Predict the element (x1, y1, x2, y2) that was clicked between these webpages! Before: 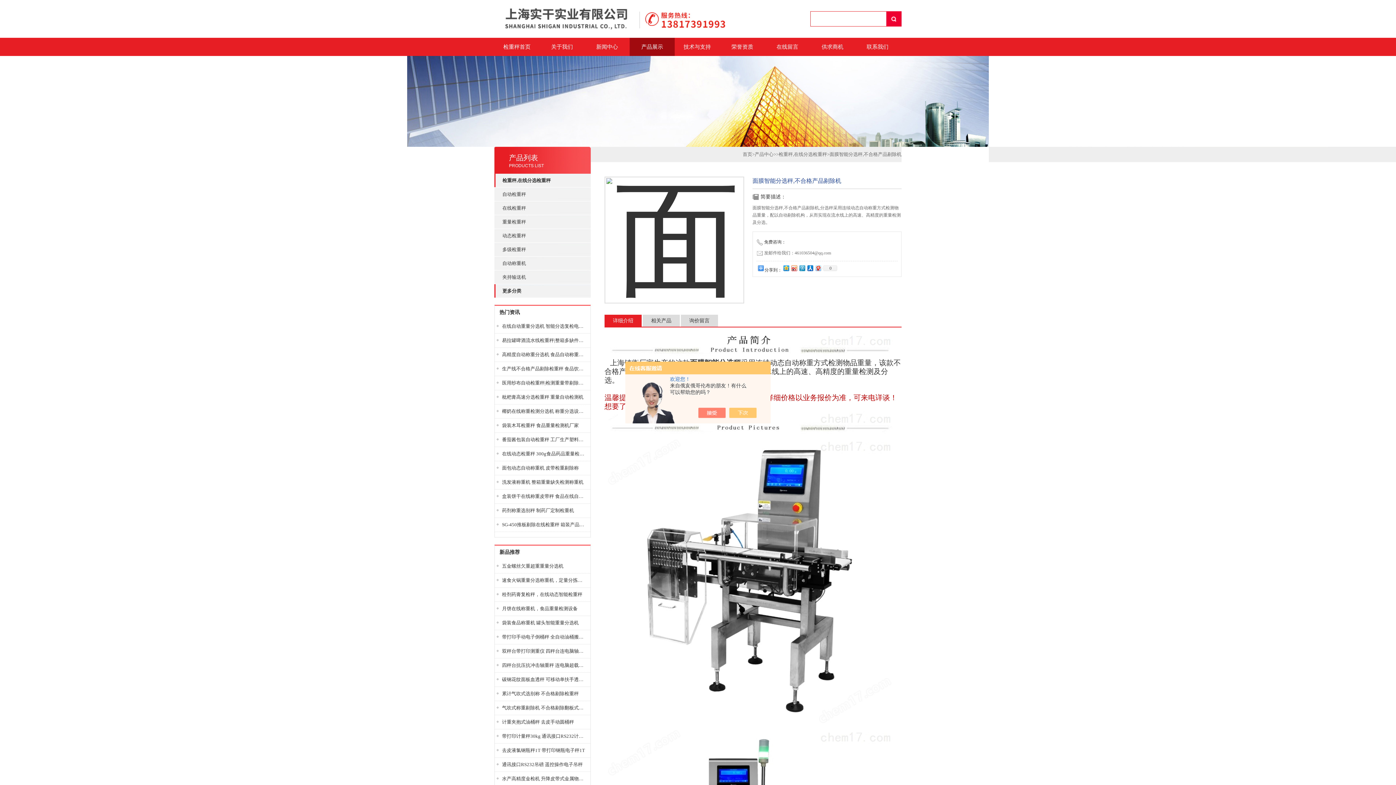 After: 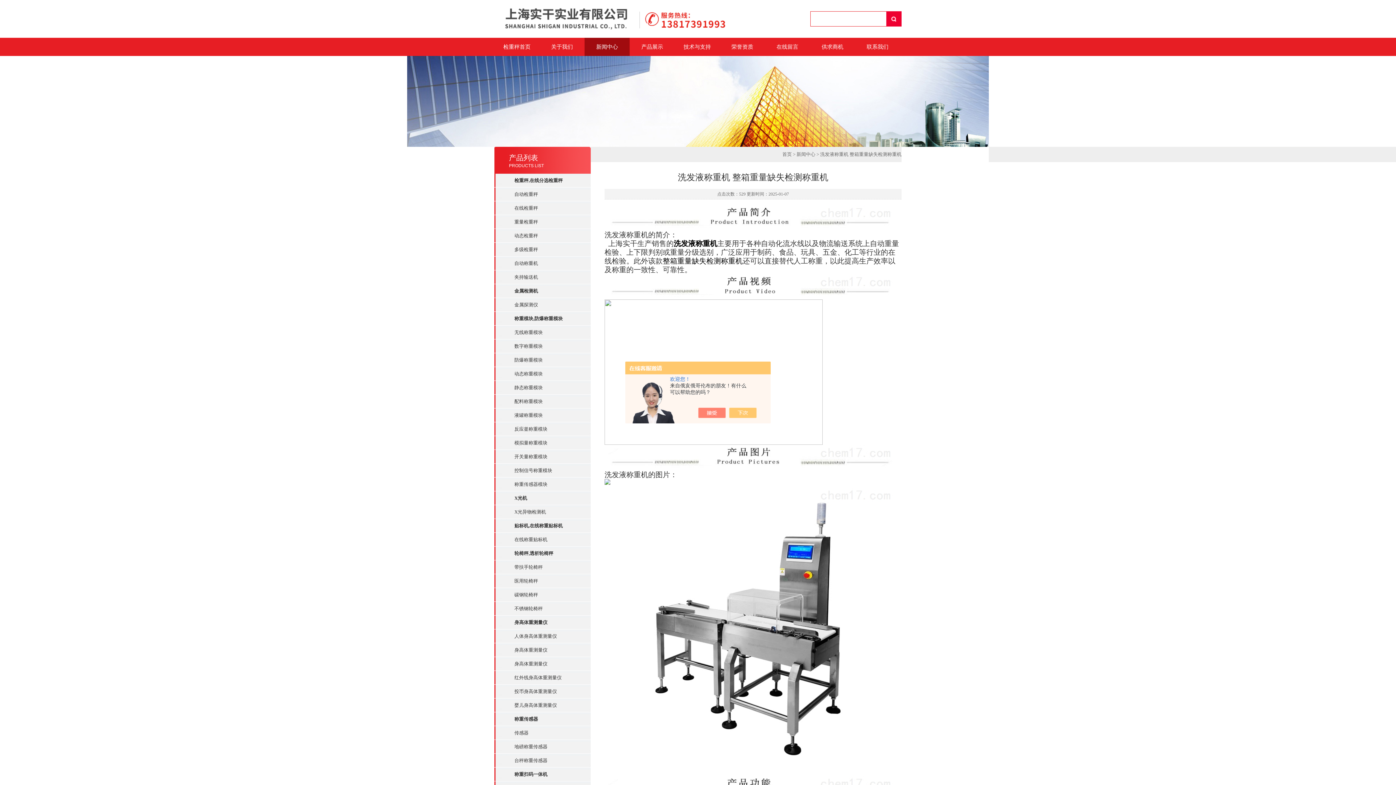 Action: label: 洗发液称重机 整箱重量缺失检测称重机 bbox: (502, 475, 586, 489)